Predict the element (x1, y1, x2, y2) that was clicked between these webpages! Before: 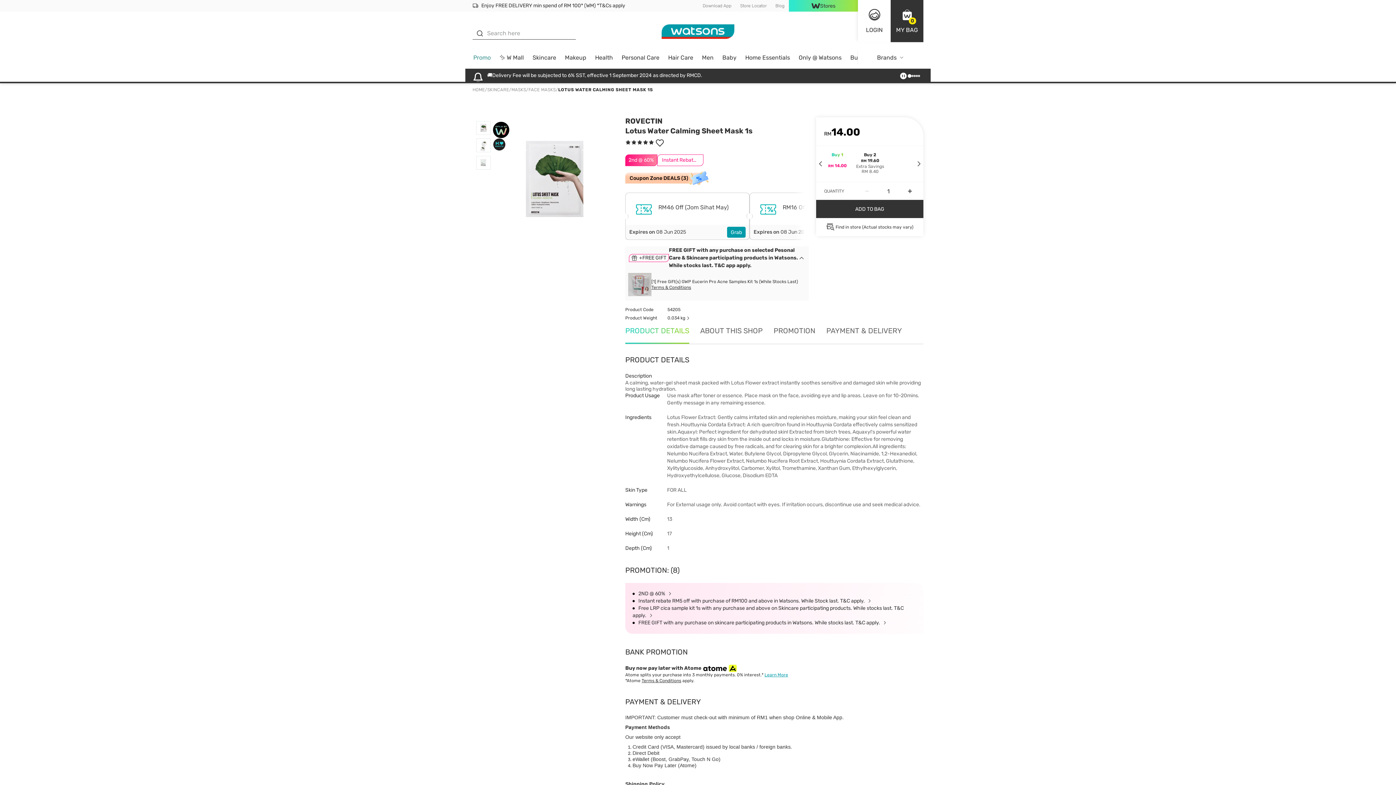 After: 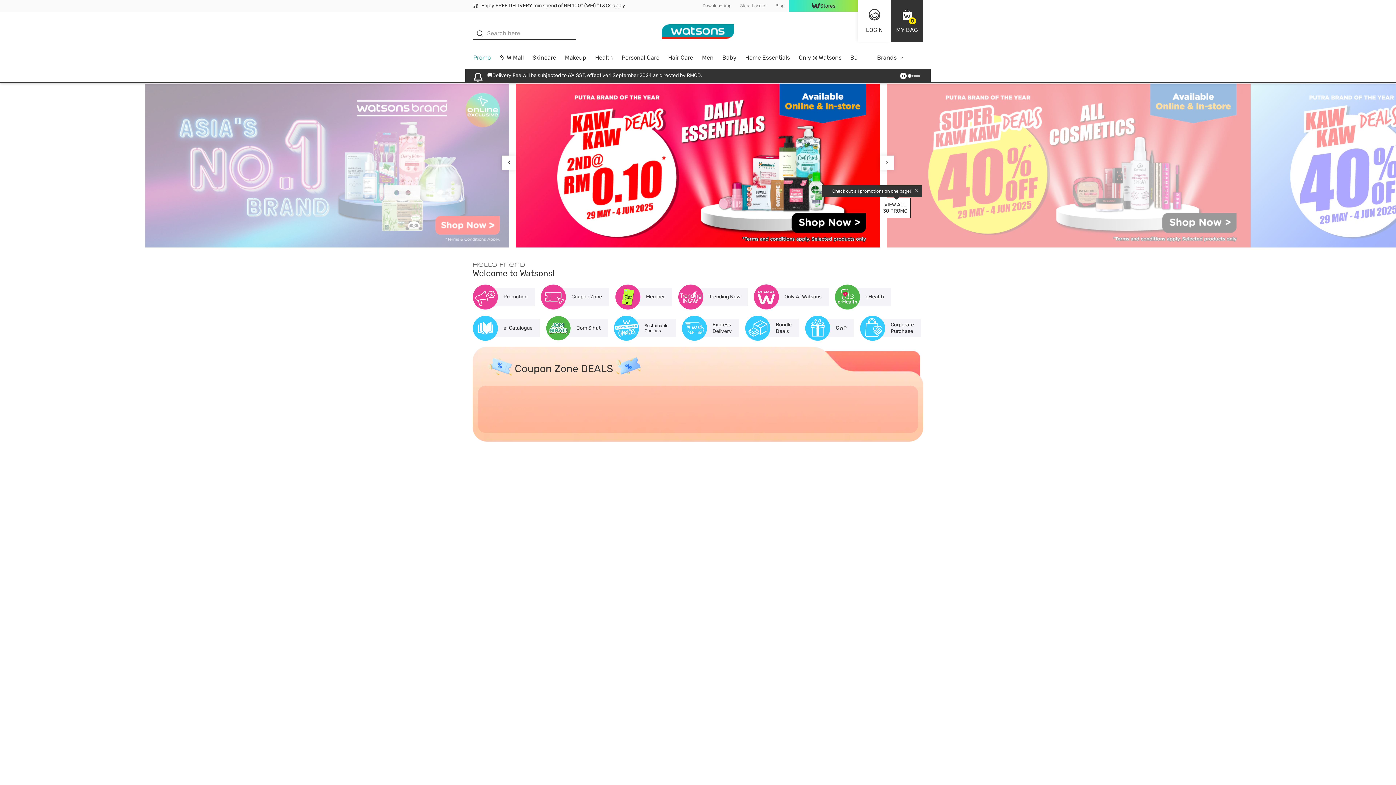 Action: bbox: (472, 2, 625, 8) label: Enjoy FREE DELIVERY min spend of RM 100* (WM) *T&Cs apply